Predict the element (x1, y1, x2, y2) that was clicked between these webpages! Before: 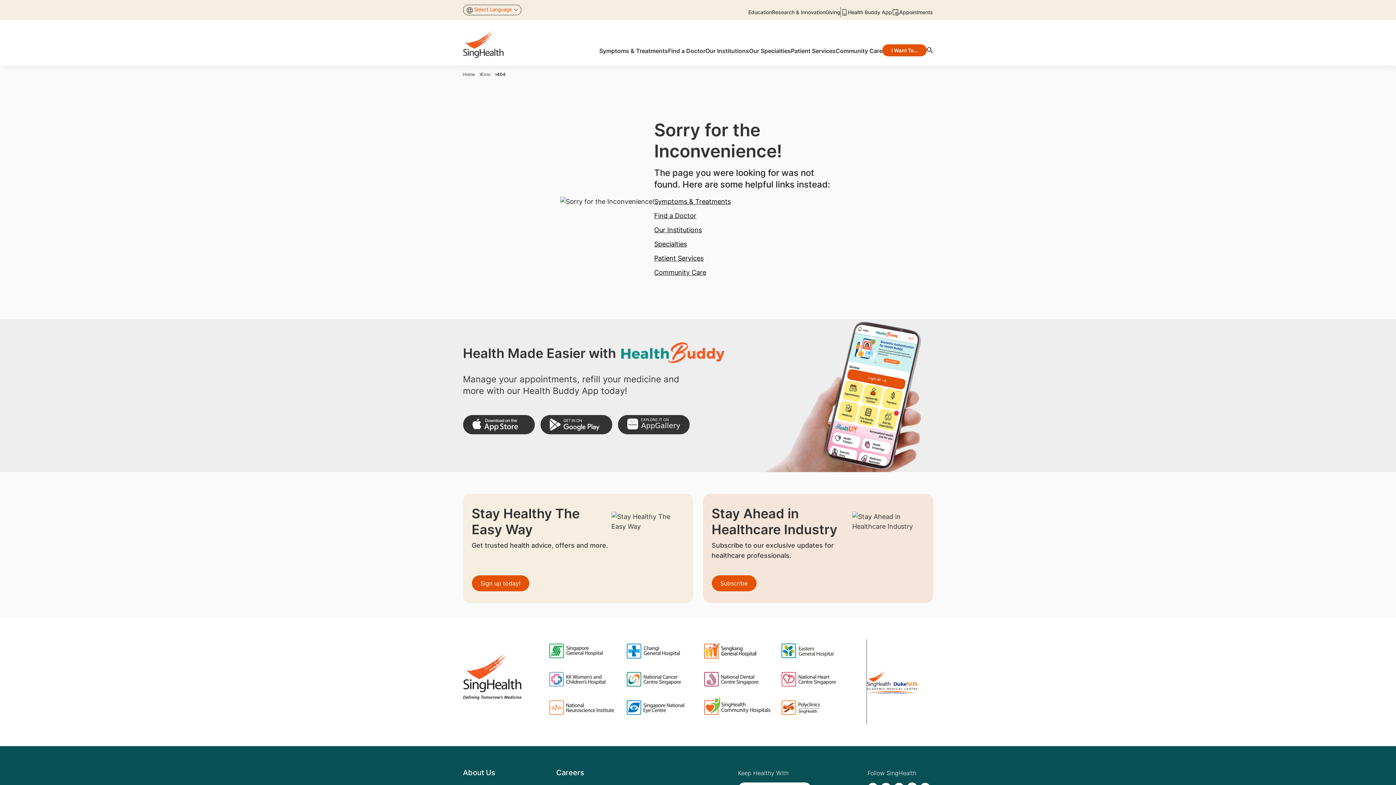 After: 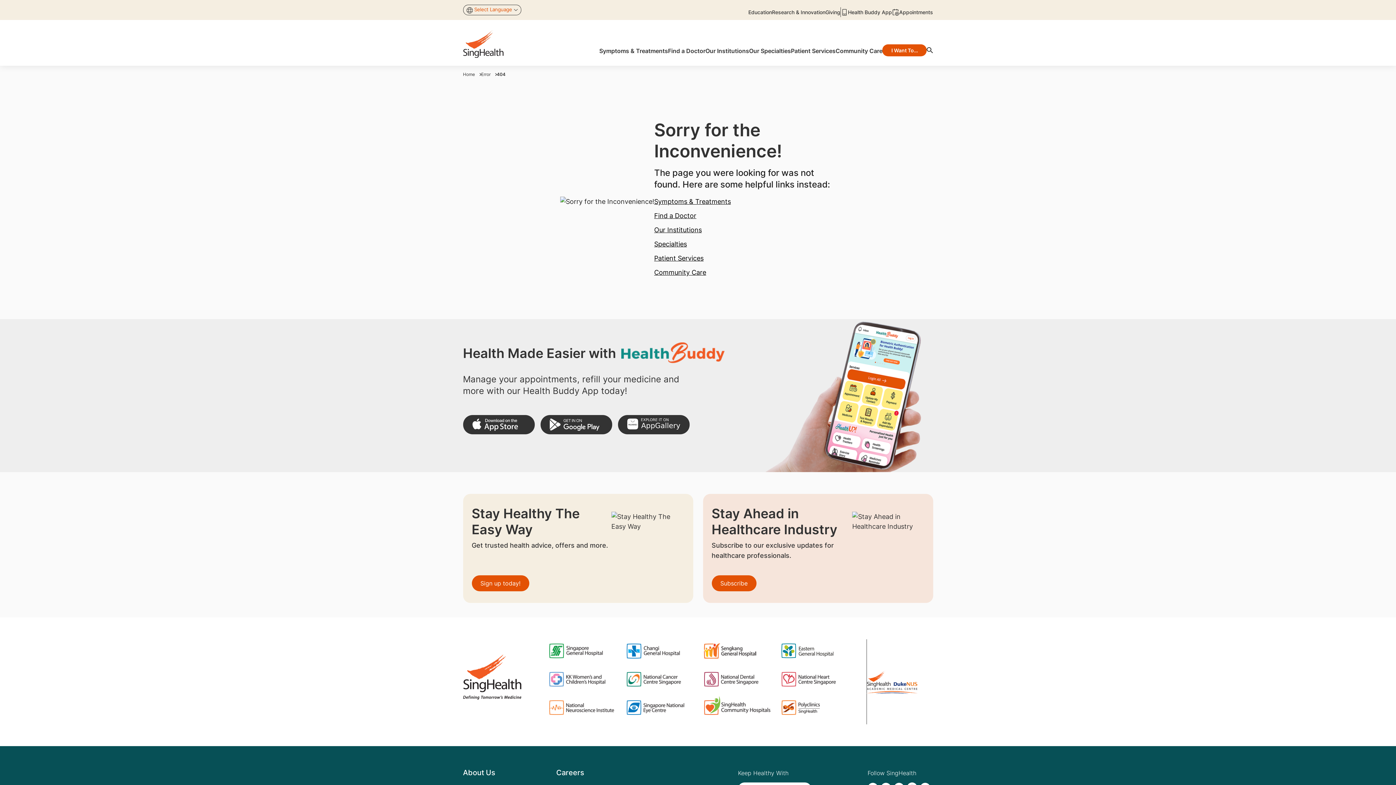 Action: bbox: (548, 668, 615, 689)